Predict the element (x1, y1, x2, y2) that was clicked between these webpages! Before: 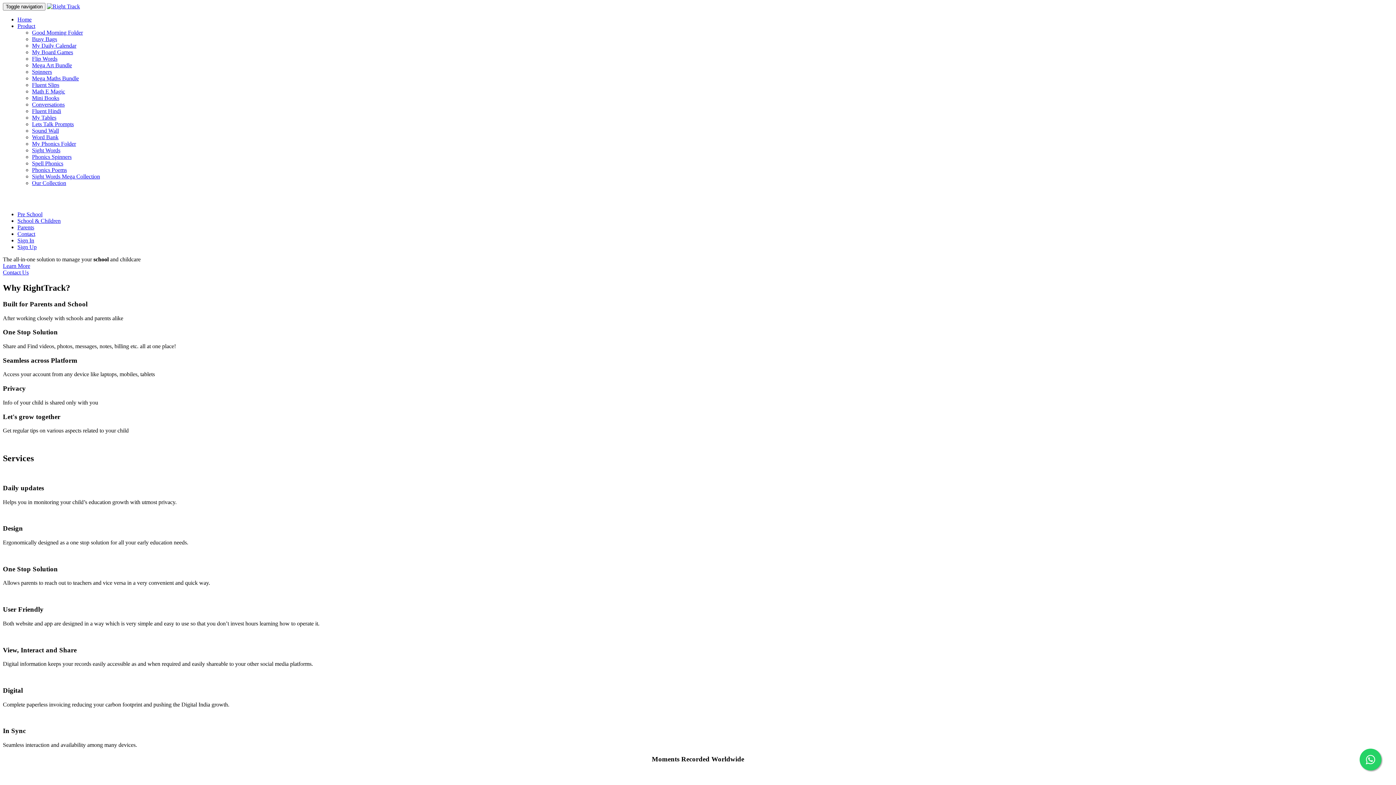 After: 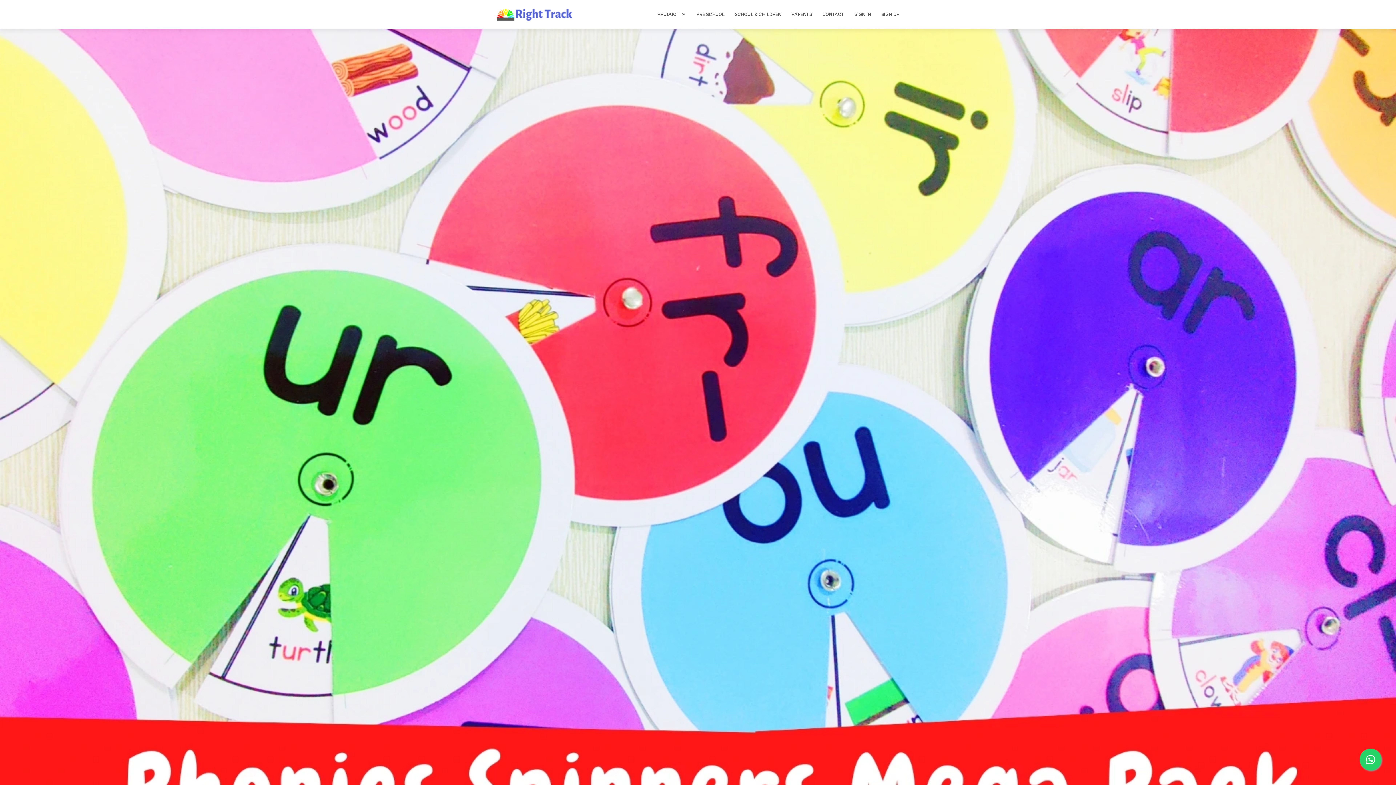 Action: label: Phonics Spinners bbox: (32, 153, 71, 160)